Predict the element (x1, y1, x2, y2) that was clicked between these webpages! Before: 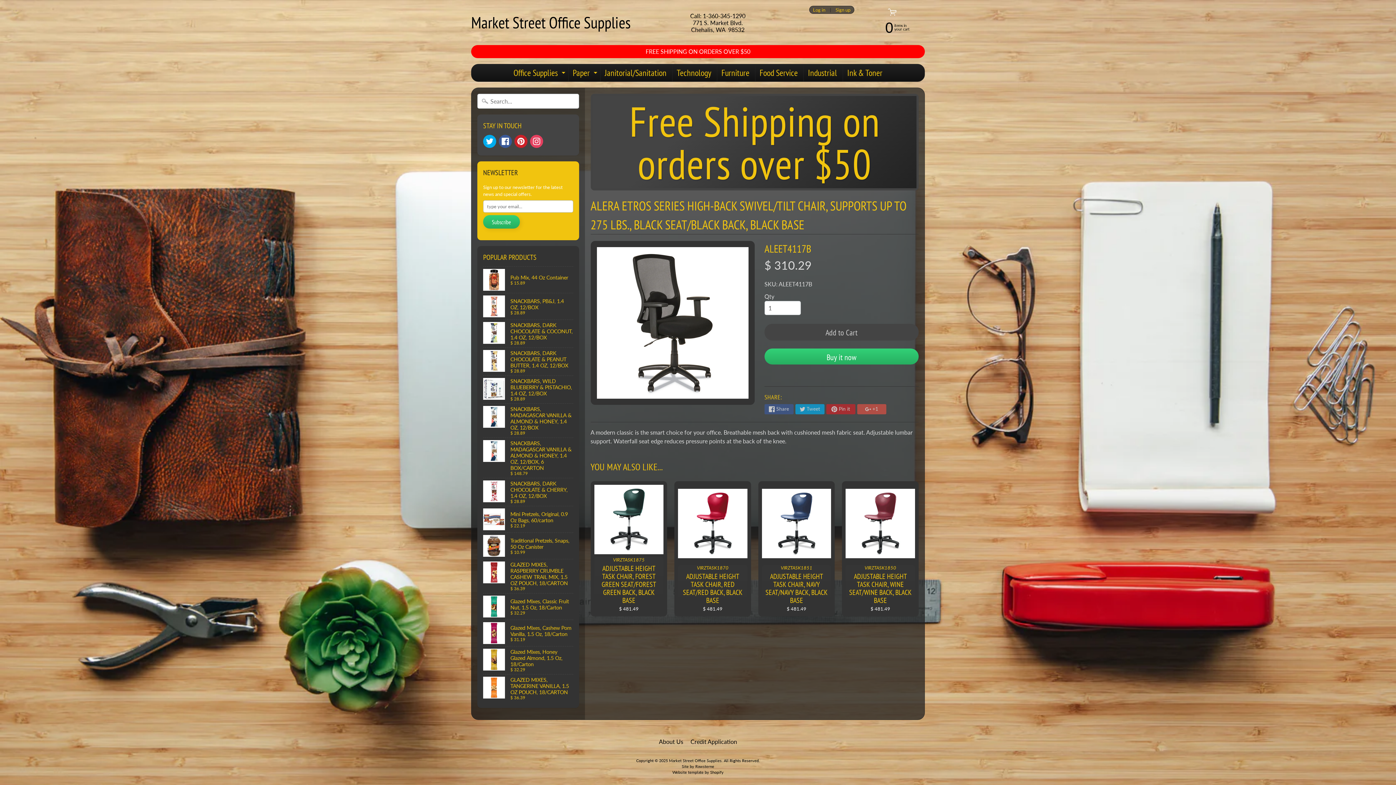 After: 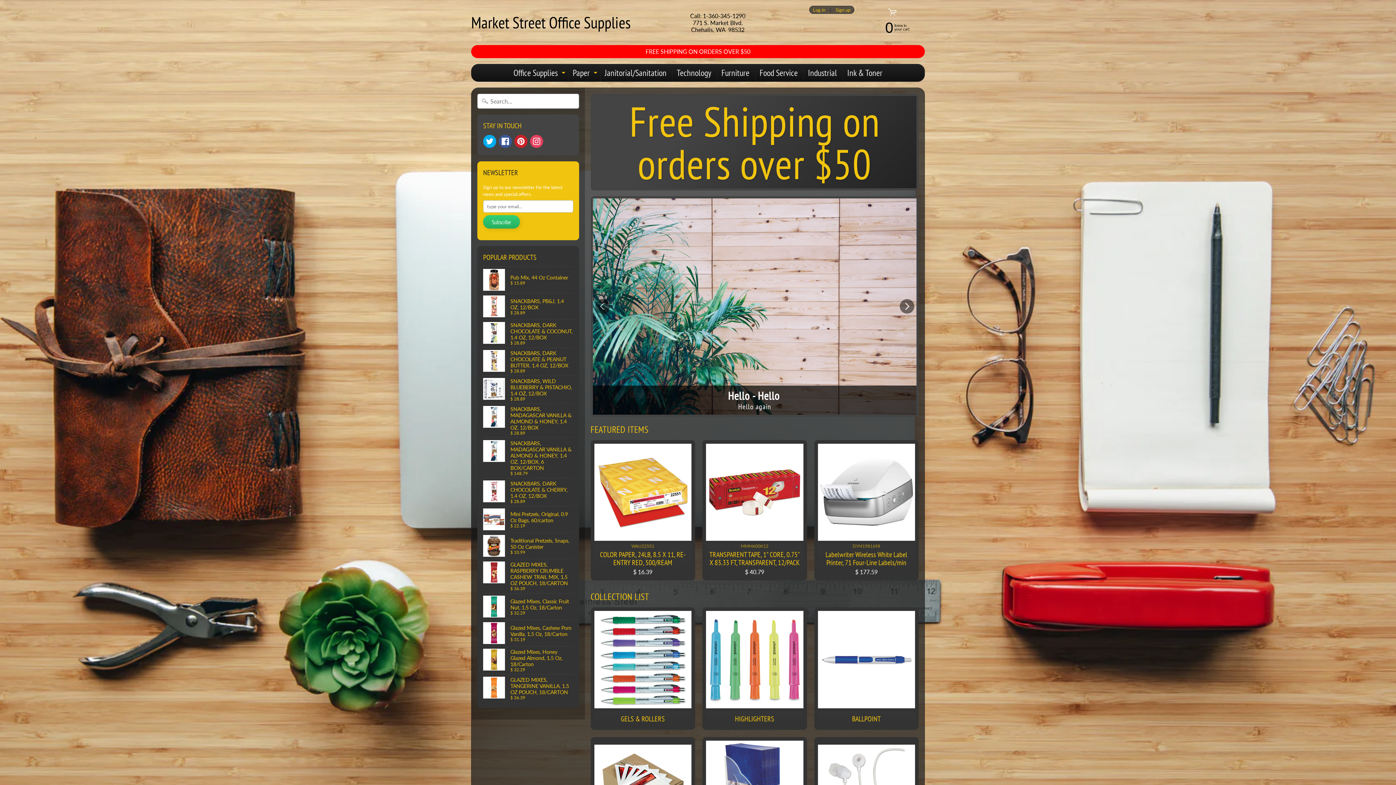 Action: label: Food Service bbox: (755, 64, 802, 81)